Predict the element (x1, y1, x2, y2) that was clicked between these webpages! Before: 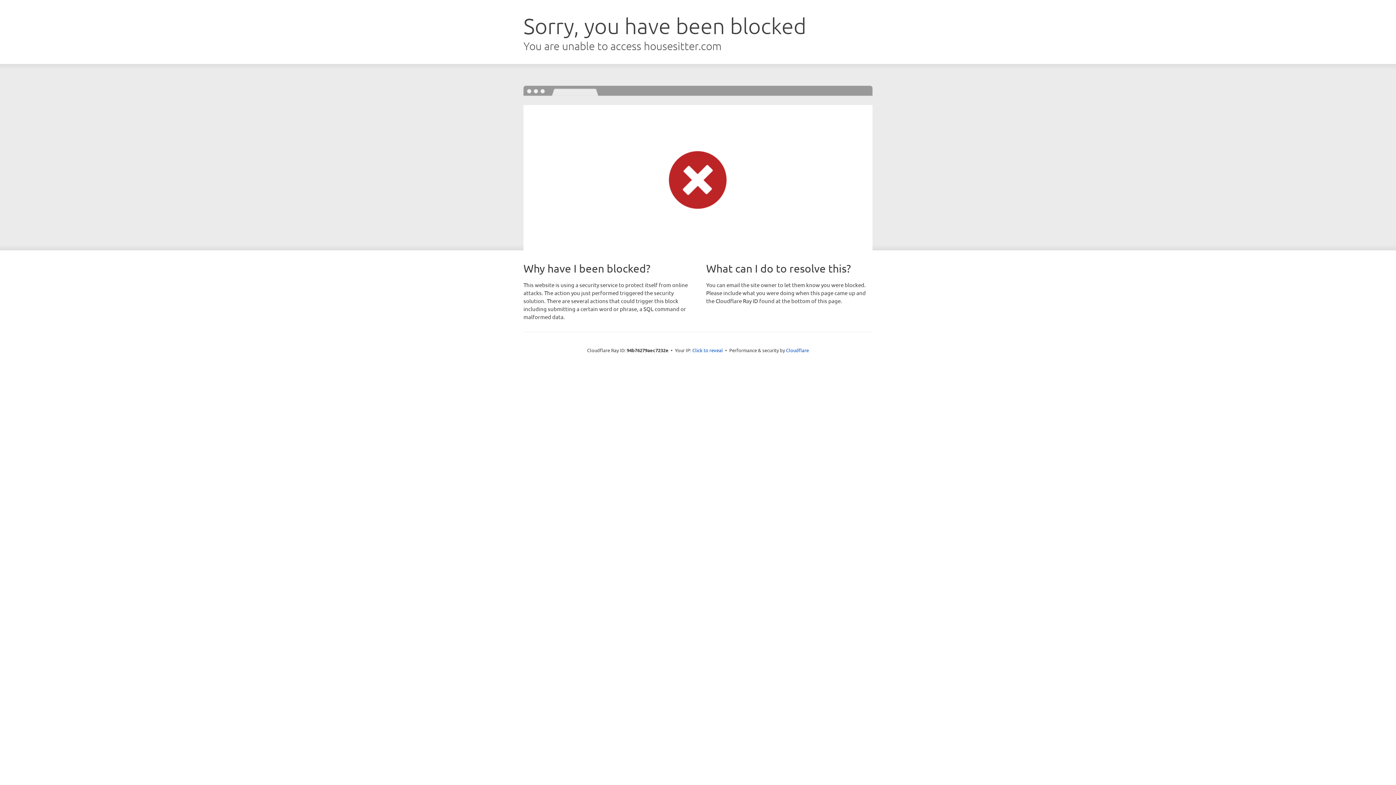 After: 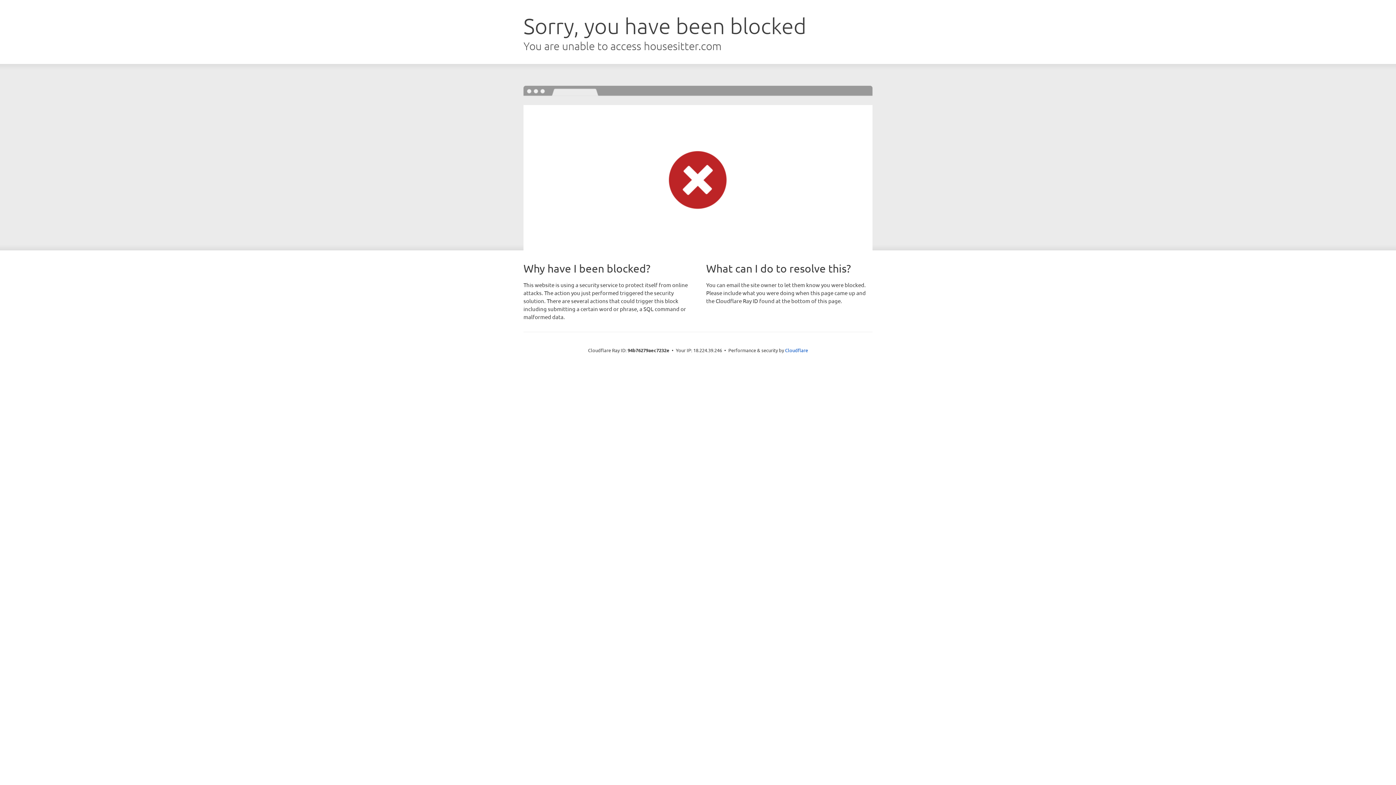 Action: bbox: (692, 346, 723, 353) label: Click to reveal